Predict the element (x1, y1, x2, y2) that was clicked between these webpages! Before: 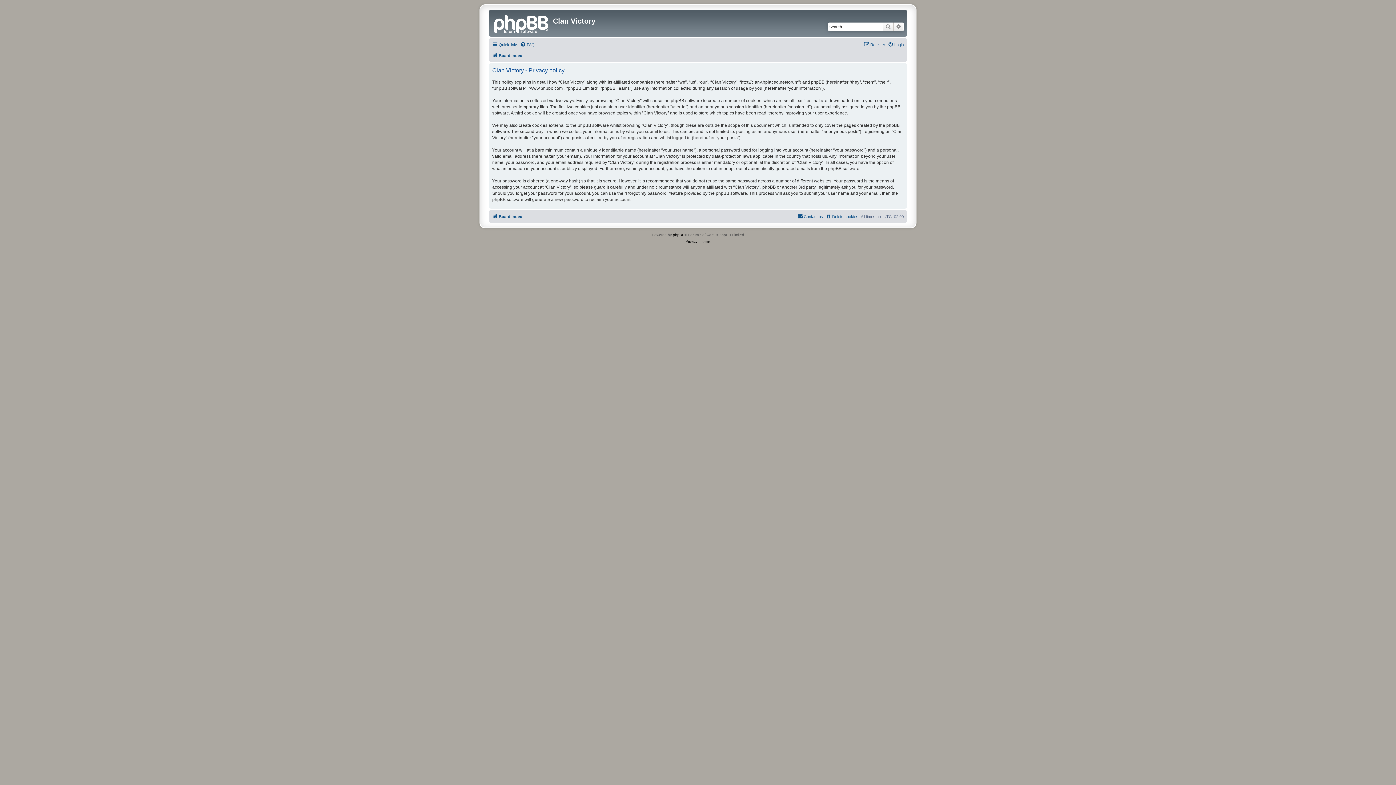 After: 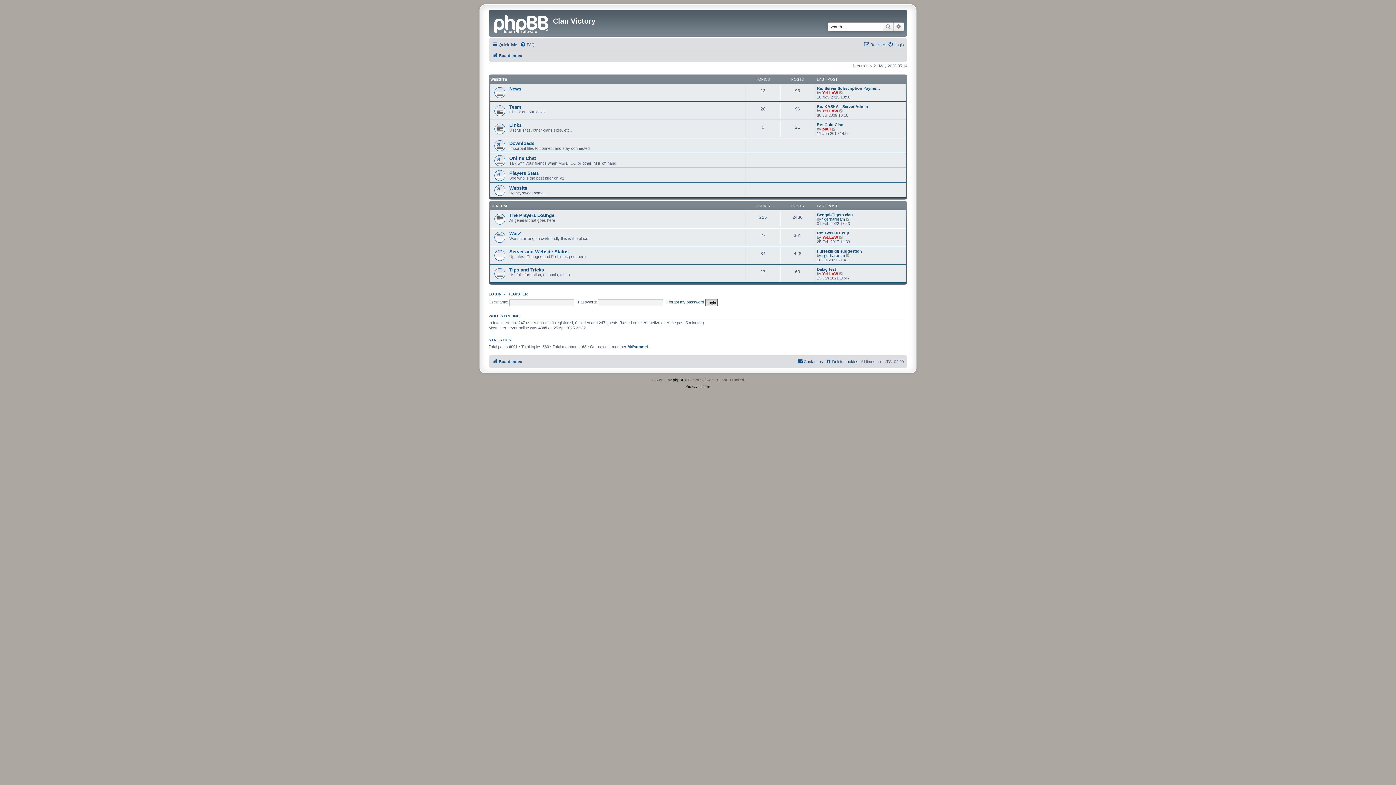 Action: bbox: (490, 11, 553, 34)